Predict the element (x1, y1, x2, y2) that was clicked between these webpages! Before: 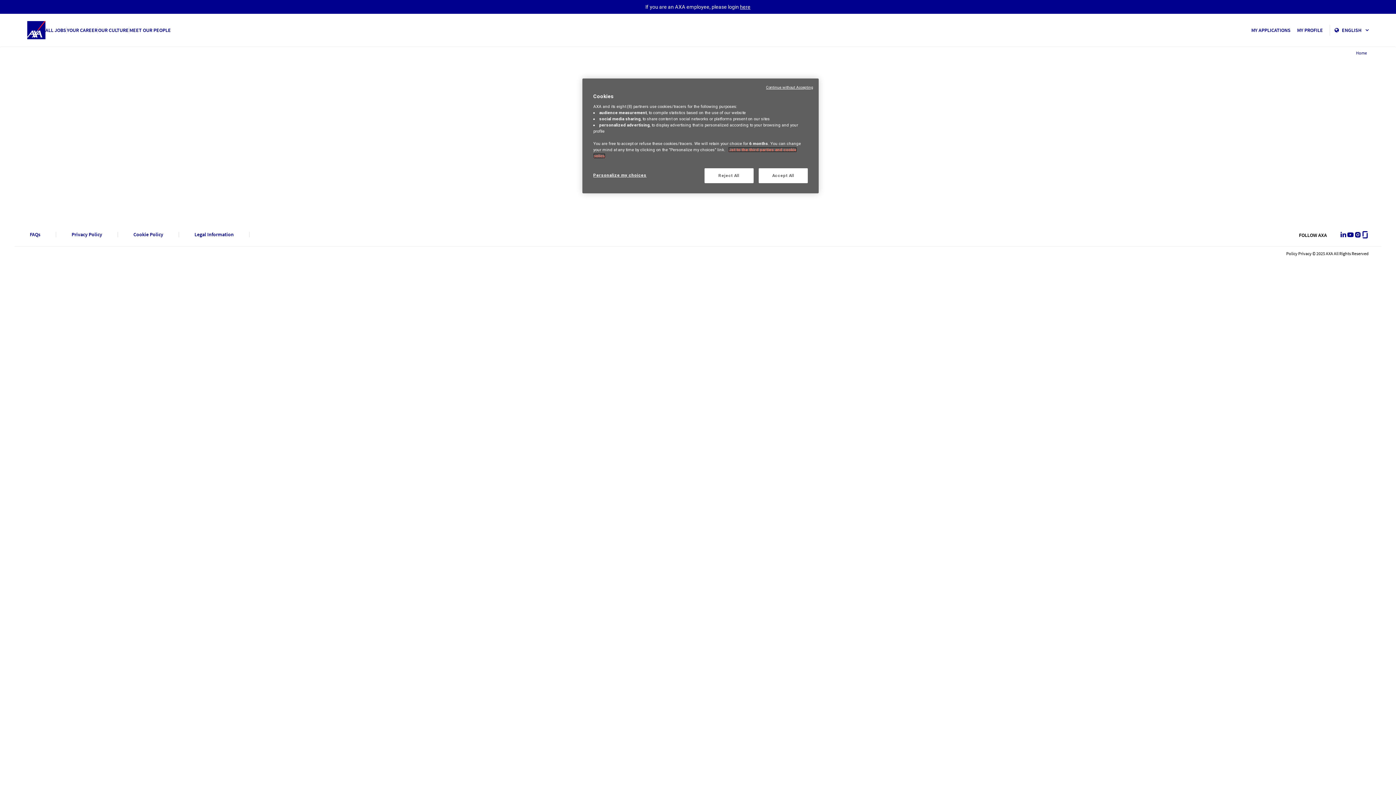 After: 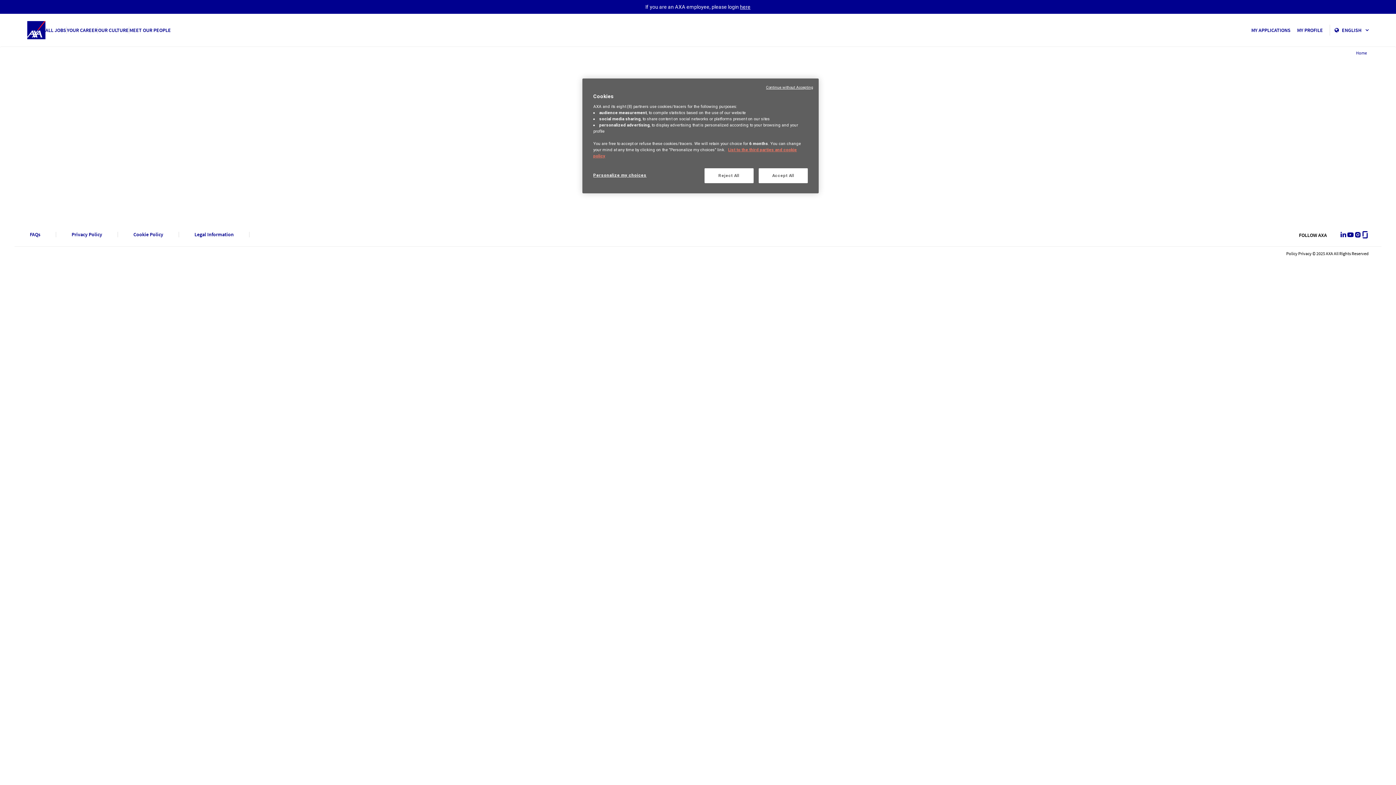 Action: label: LinkedIn bbox: (1340, 231, 1347, 238)